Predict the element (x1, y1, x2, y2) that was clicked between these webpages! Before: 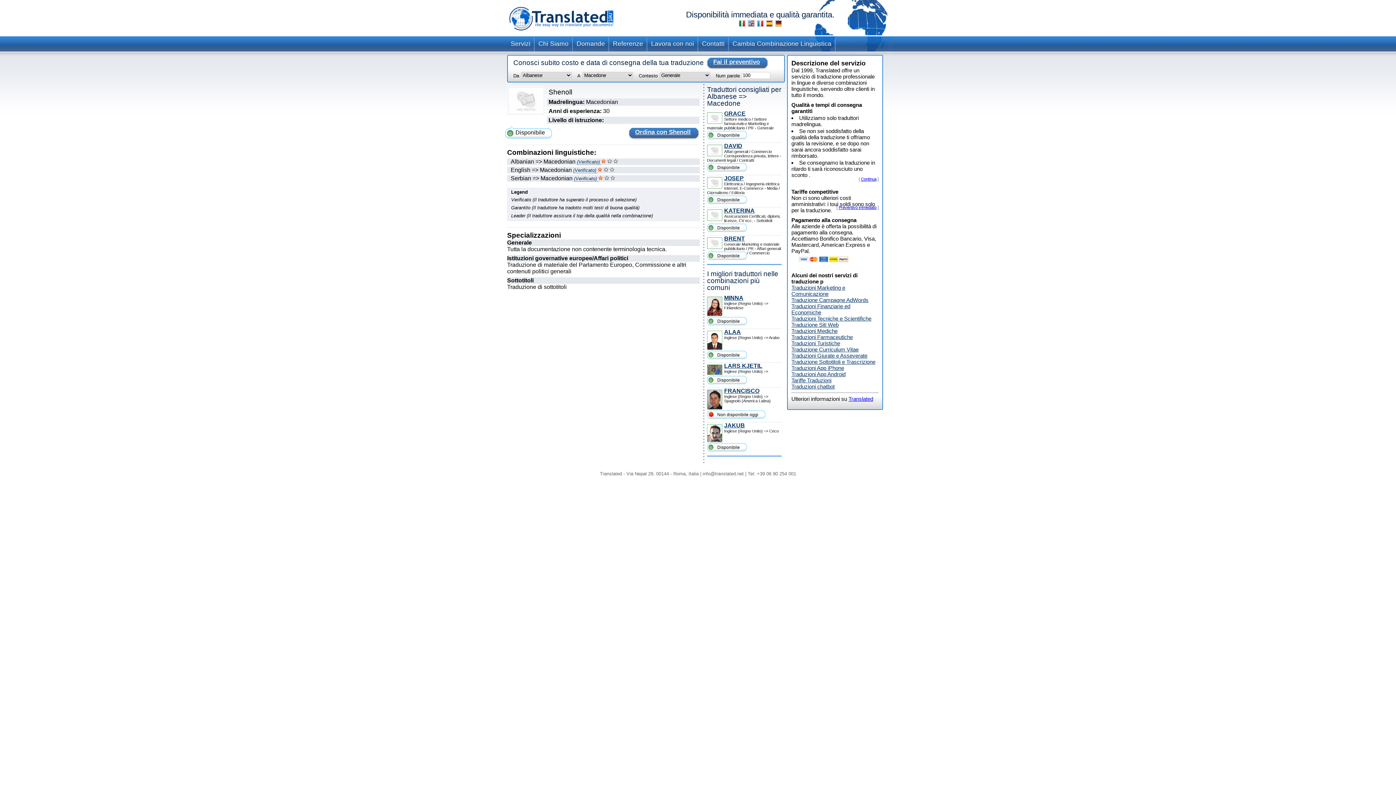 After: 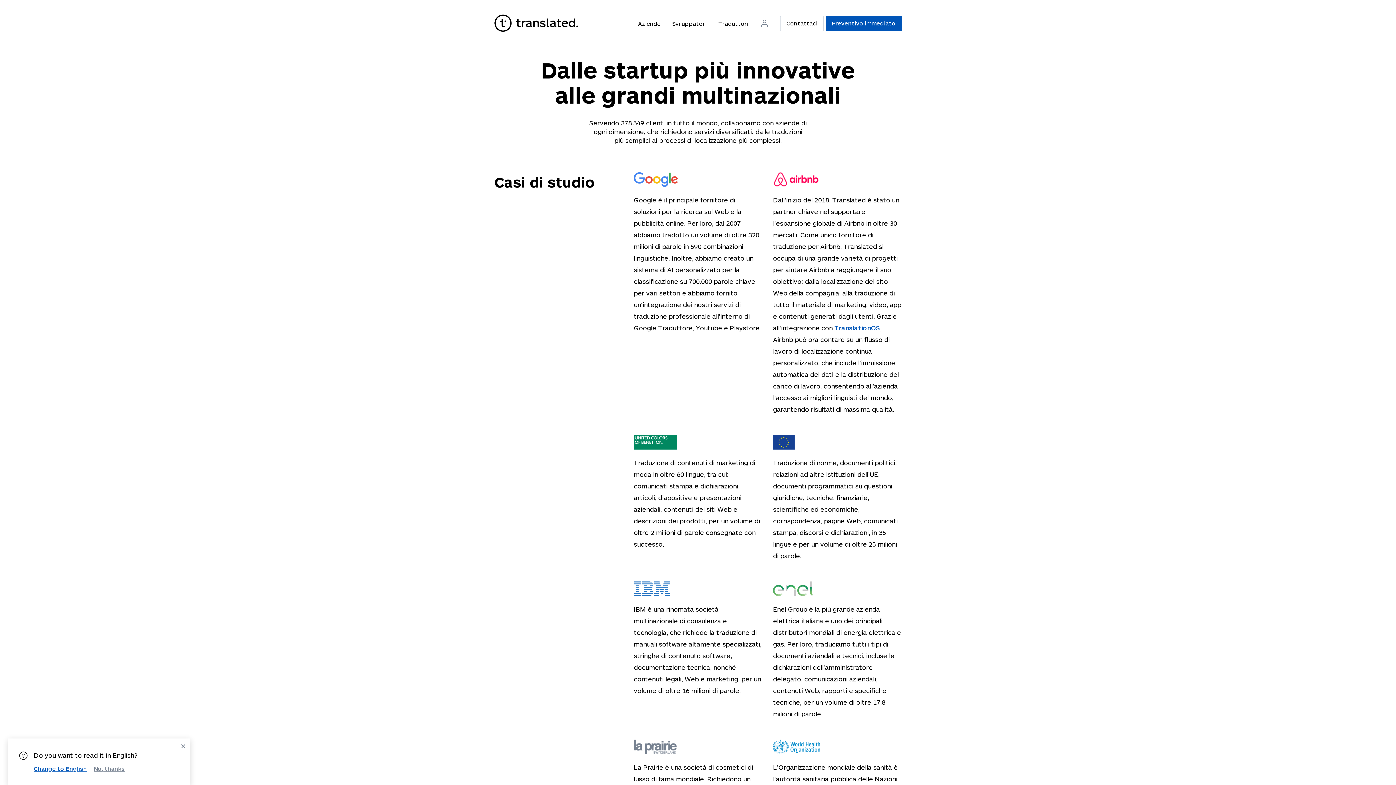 Action: label: Referenze bbox: (609, 37, 646, 51)